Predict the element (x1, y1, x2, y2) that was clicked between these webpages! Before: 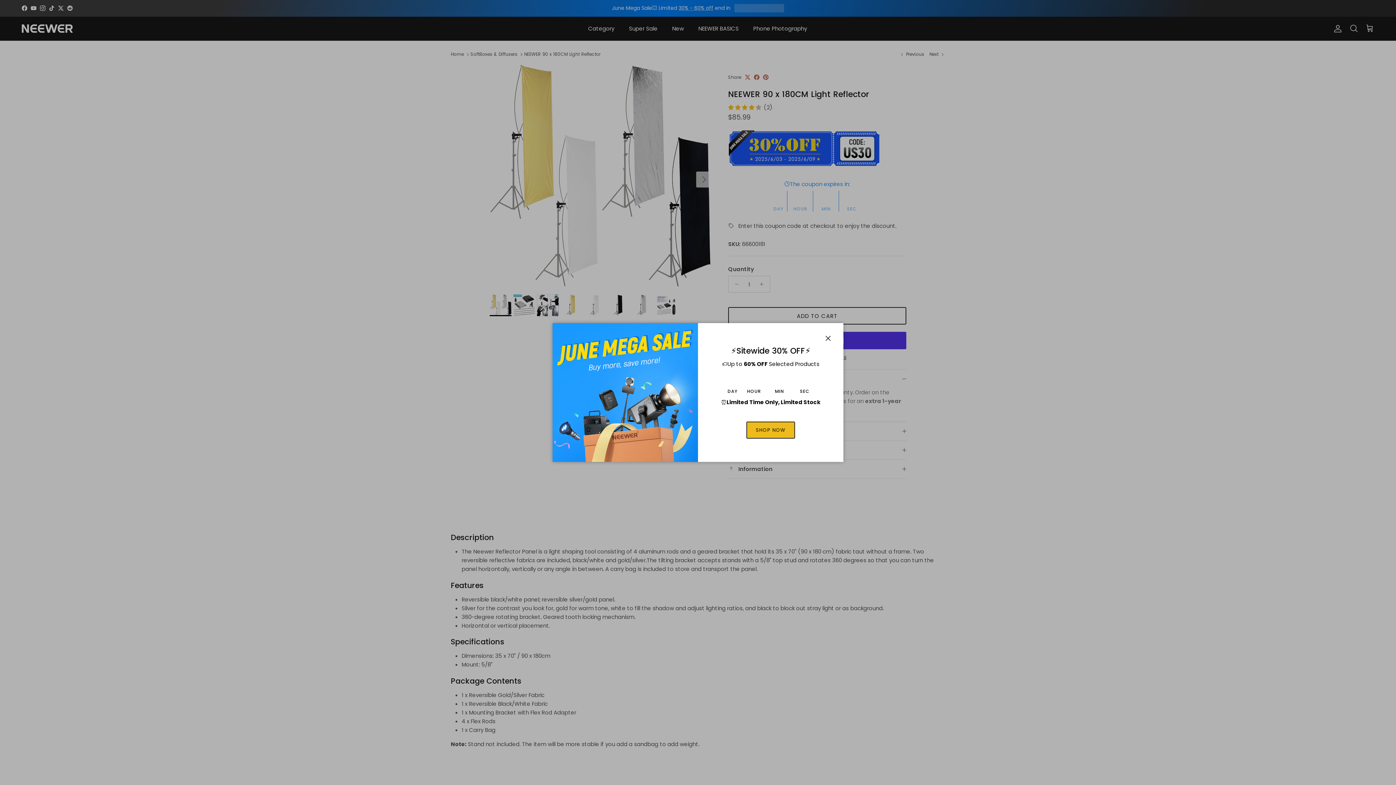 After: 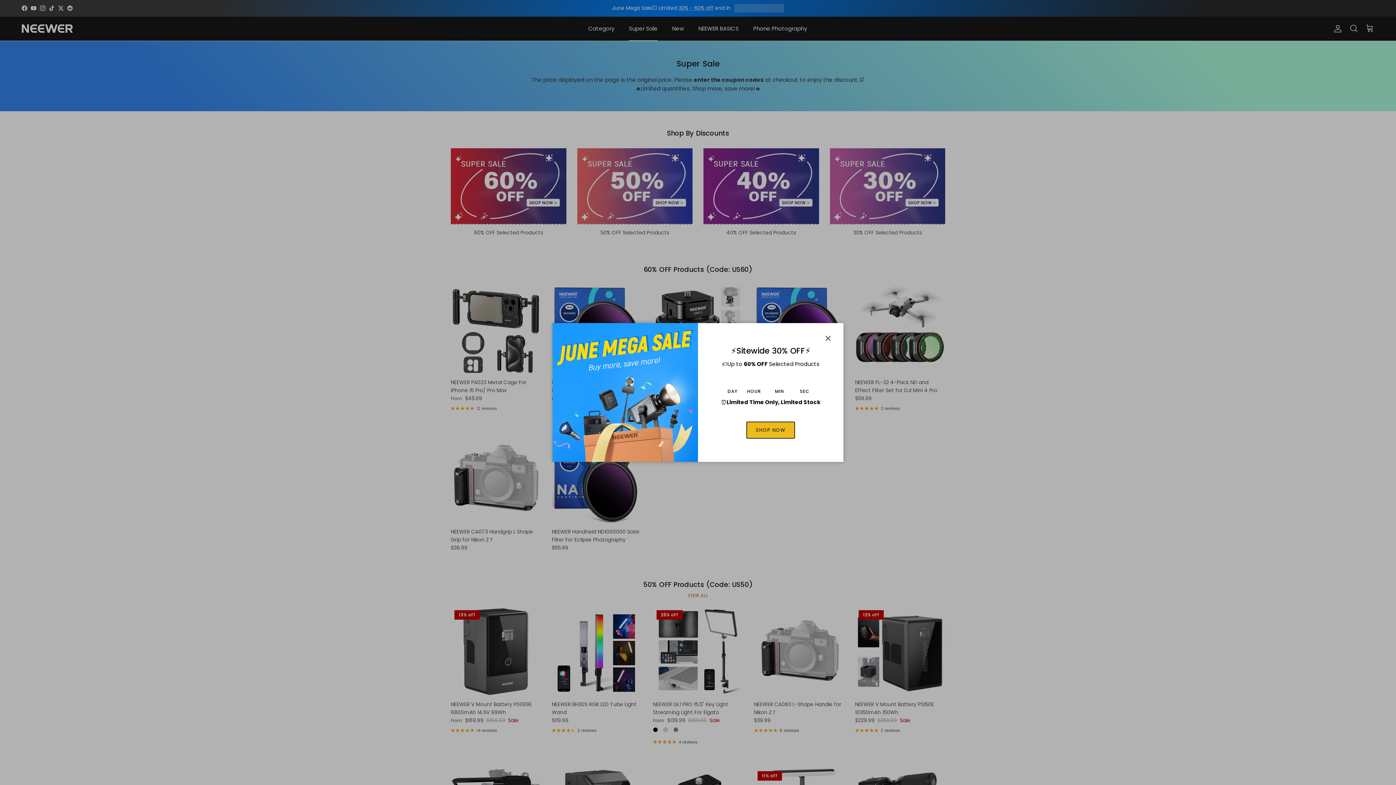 Action: bbox: (746, 421, 795, 439) label: SHOP NOW